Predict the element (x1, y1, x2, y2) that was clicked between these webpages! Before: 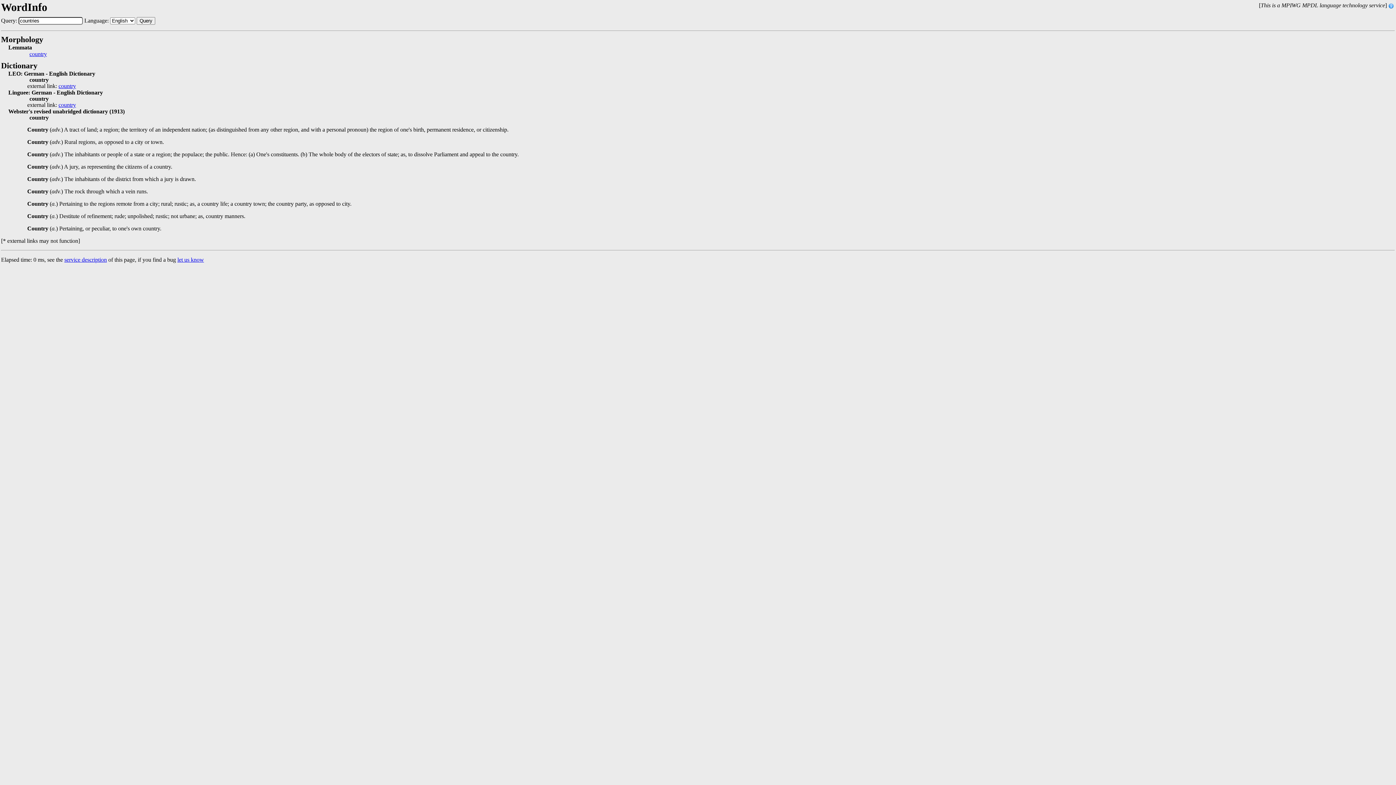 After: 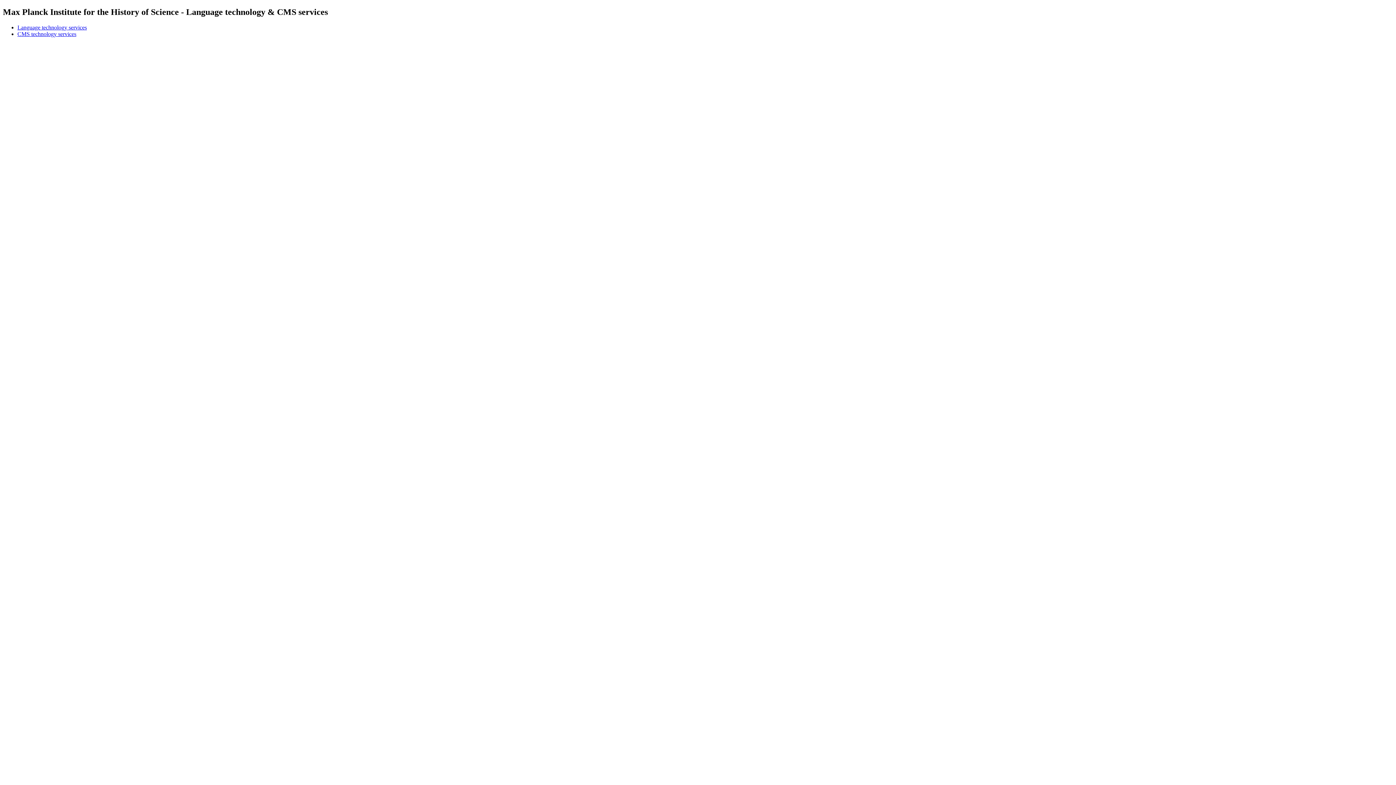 Action: bbox: (1388, 2, 1394, 8)